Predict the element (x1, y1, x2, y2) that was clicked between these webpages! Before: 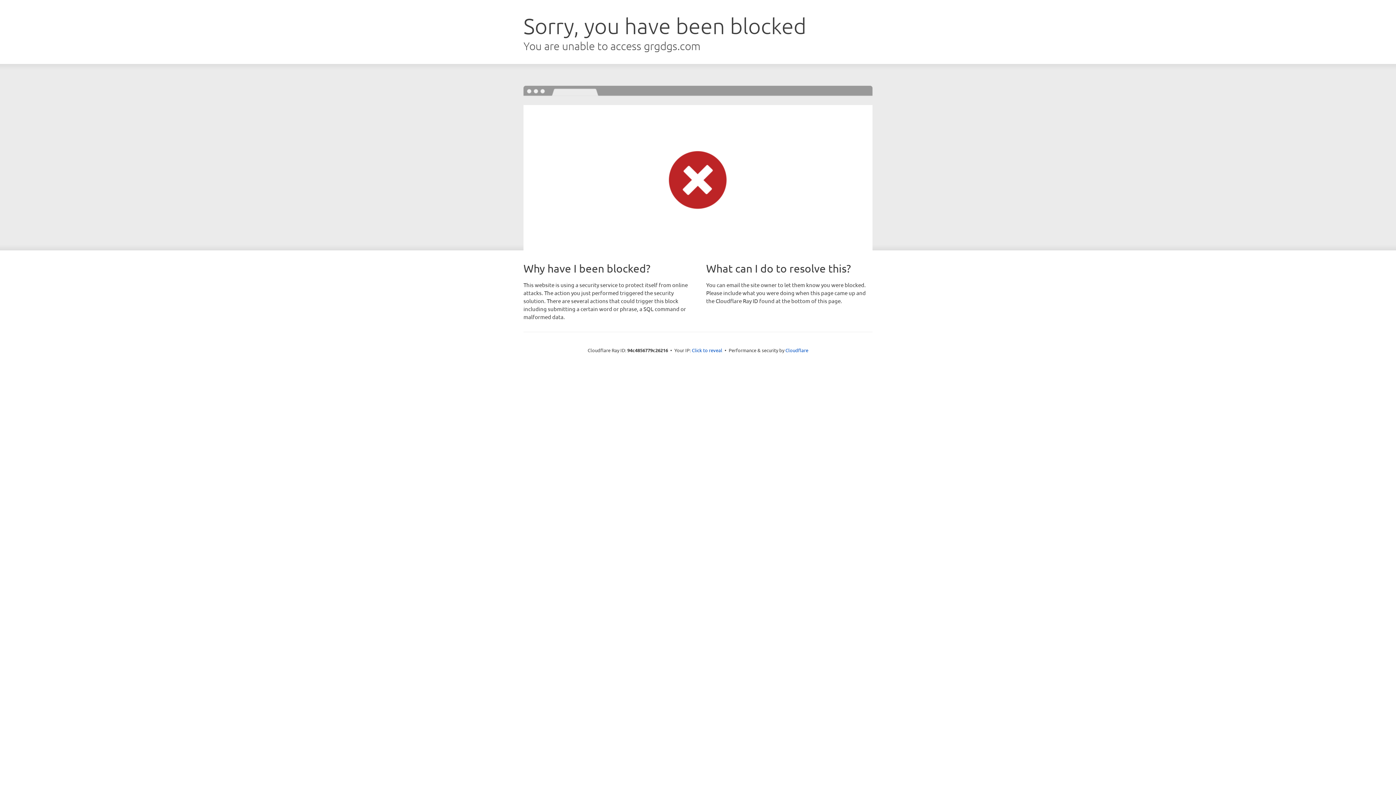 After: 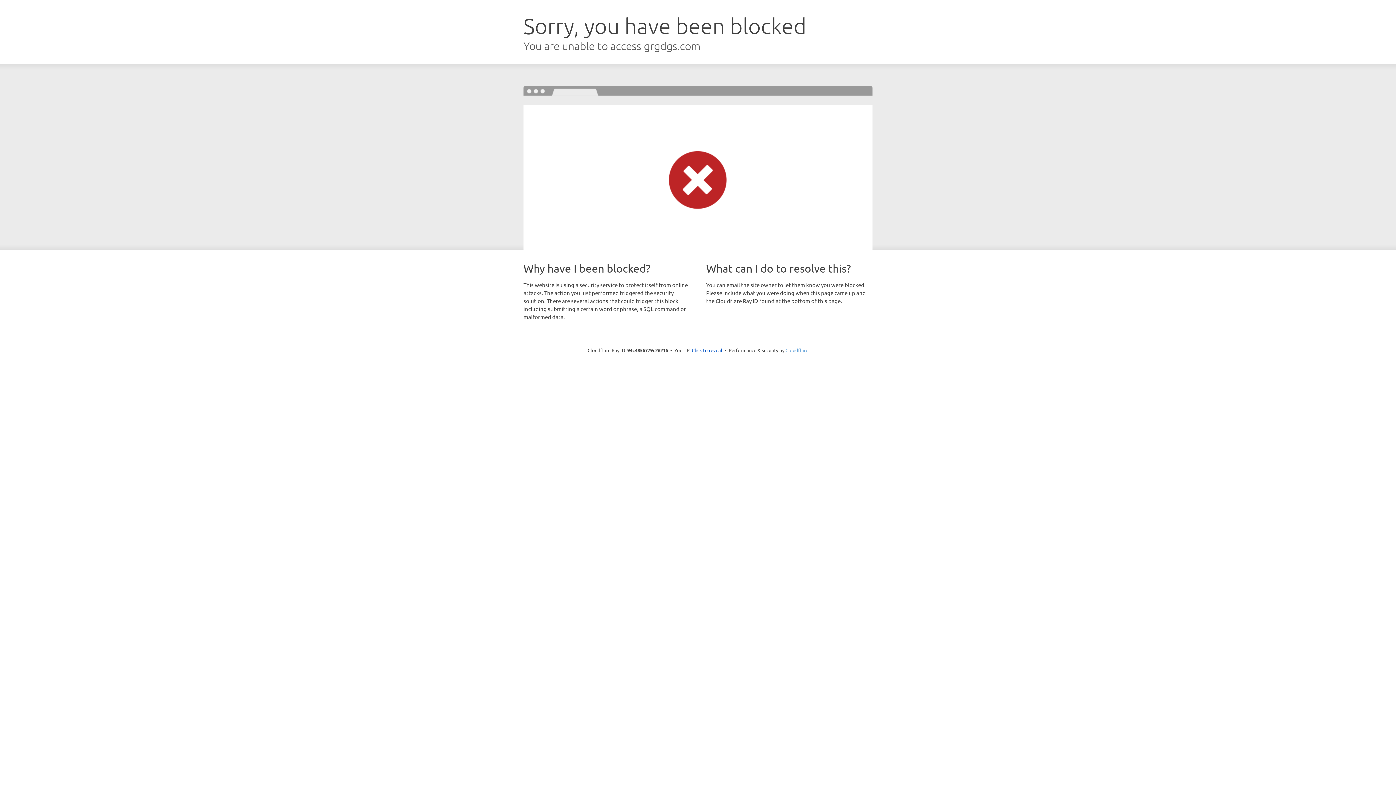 Action: bbox: (785, 347, 808, 353) label: Cloudflare